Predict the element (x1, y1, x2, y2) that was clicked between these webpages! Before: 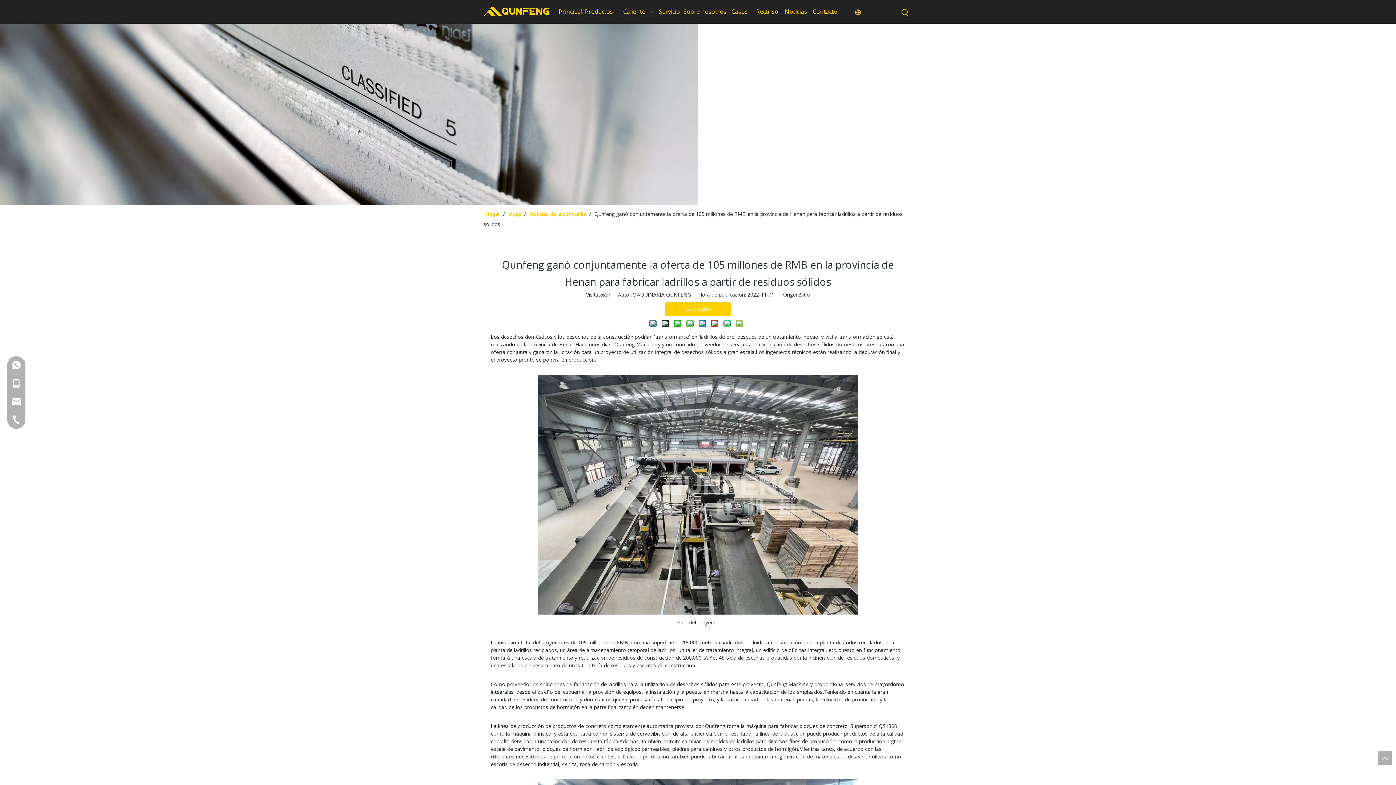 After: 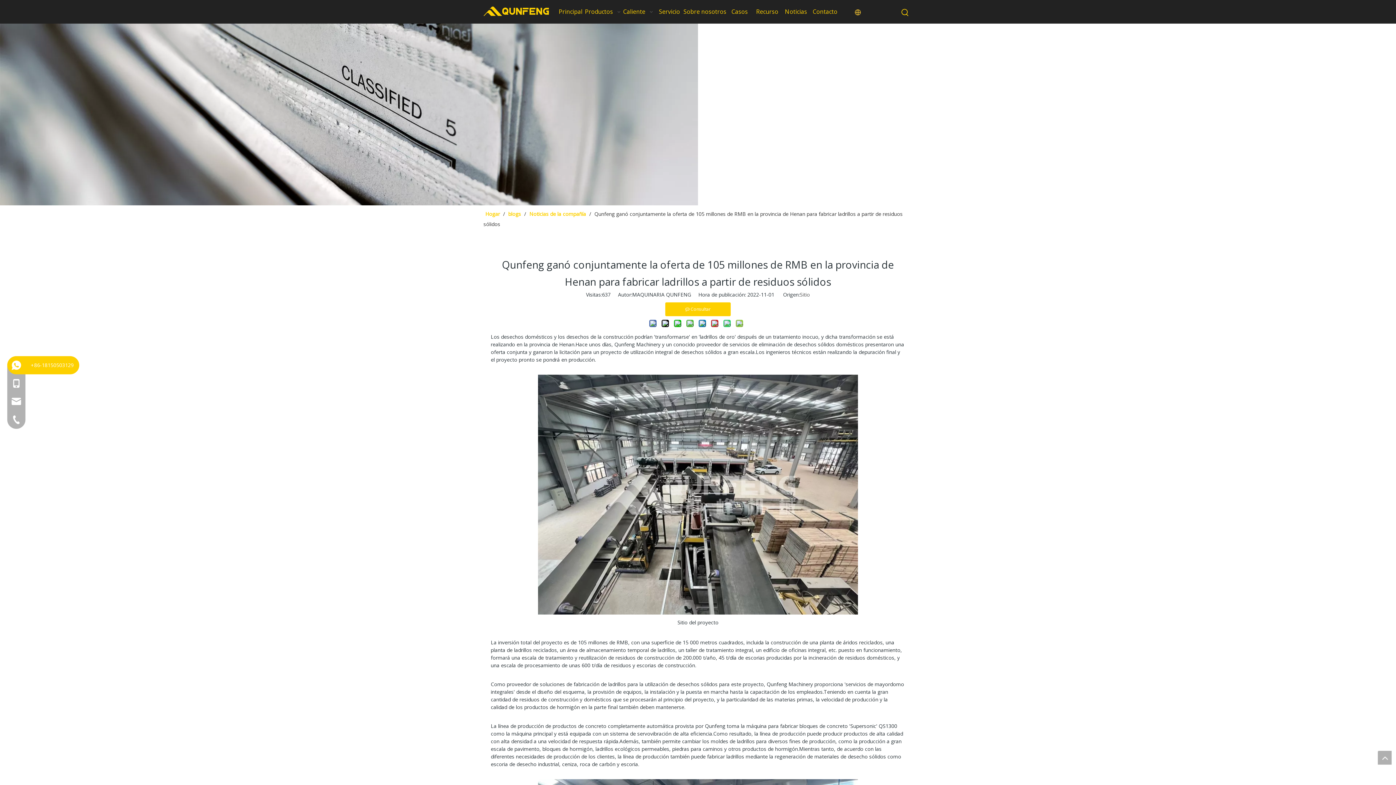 Action: bbox: (7, 356, 25, 374)